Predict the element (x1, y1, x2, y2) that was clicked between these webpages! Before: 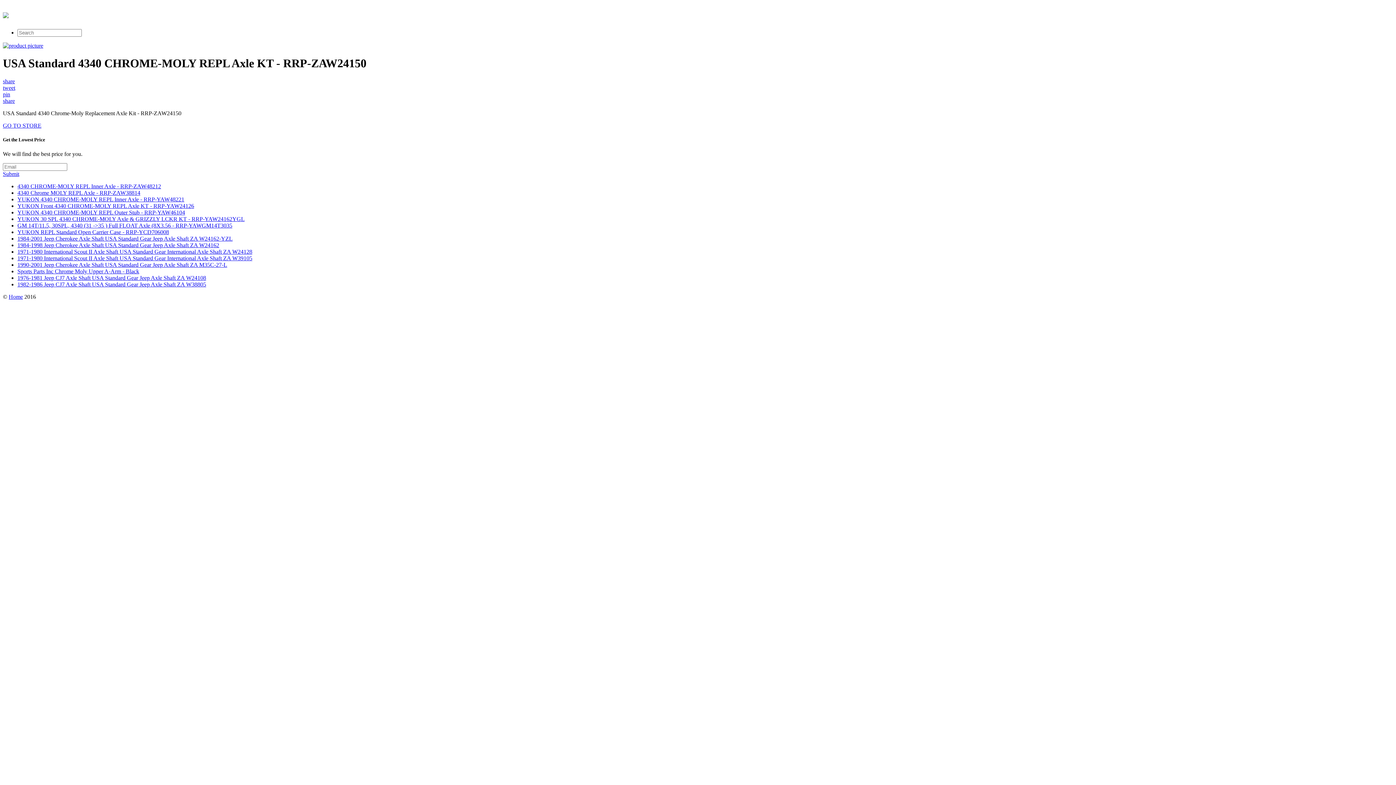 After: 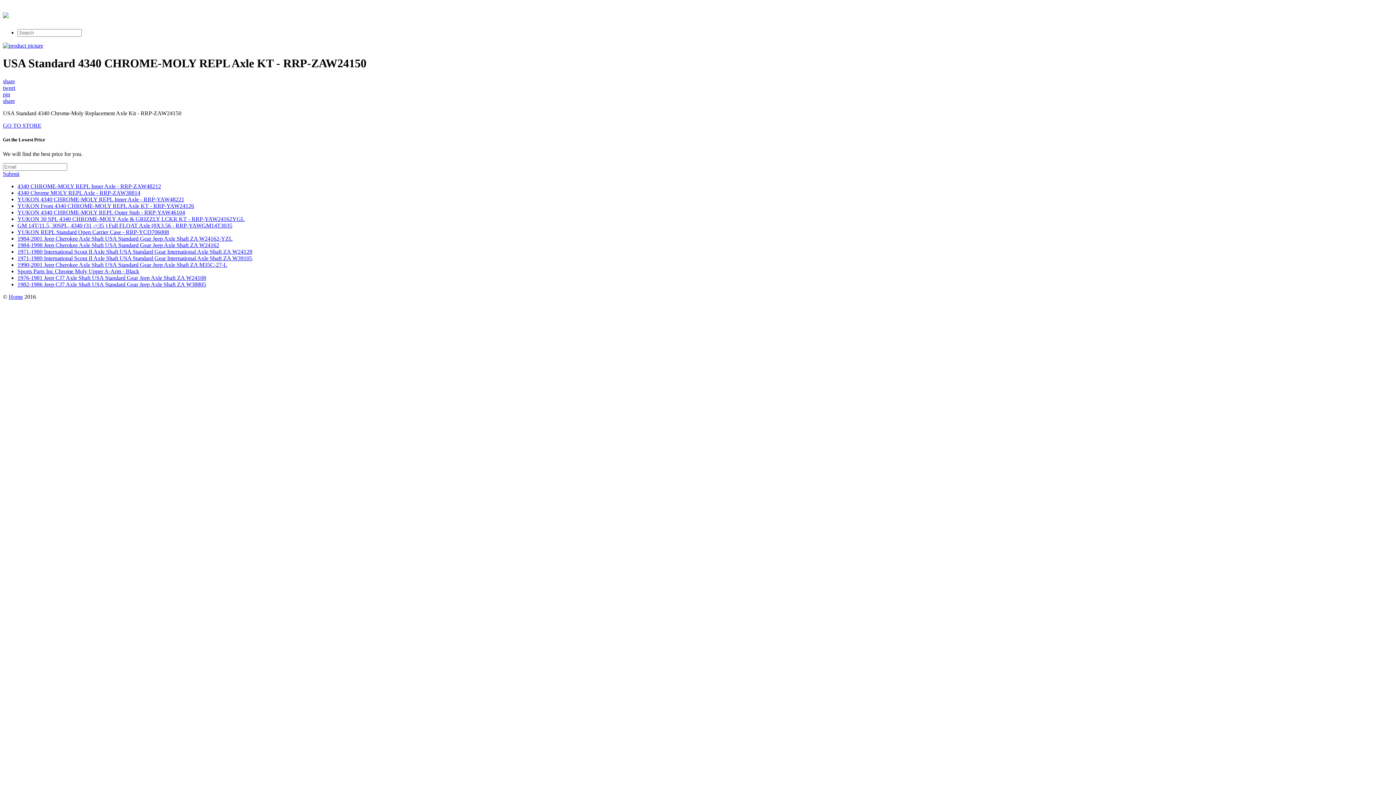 Action: label: share bbox: (2, 78, 14, 84)